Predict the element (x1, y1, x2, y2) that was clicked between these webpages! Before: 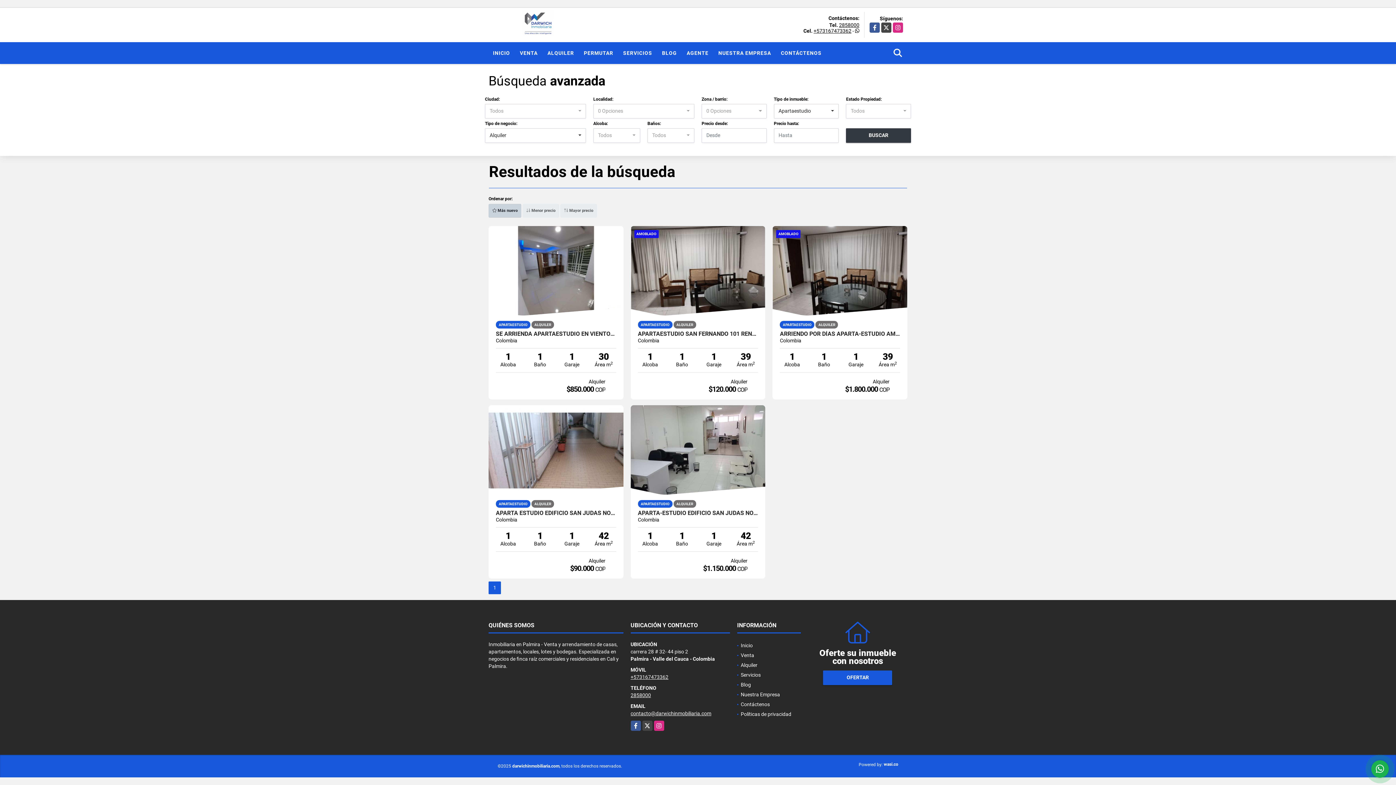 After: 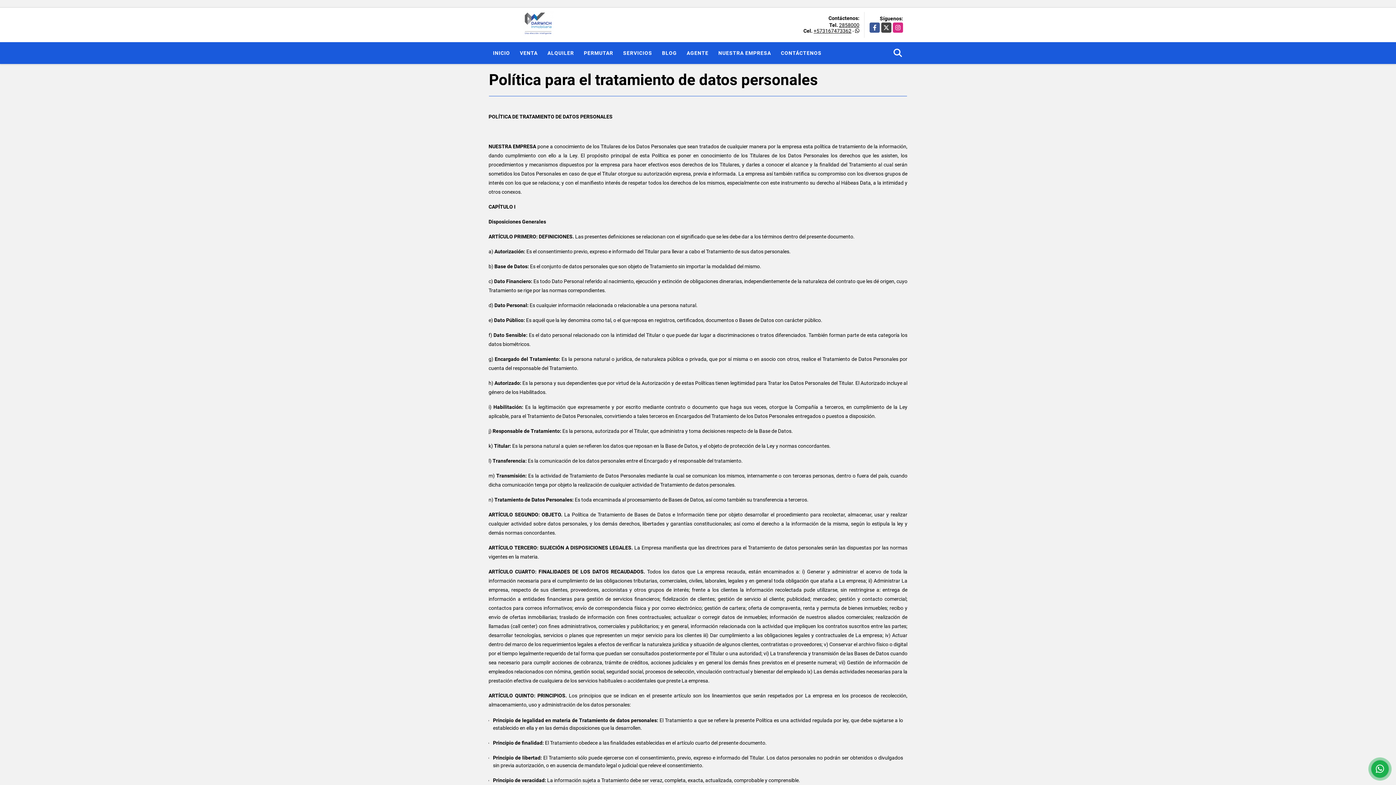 Action: label: Políticas de privacidad bbox: (740, 711, 791, 717)